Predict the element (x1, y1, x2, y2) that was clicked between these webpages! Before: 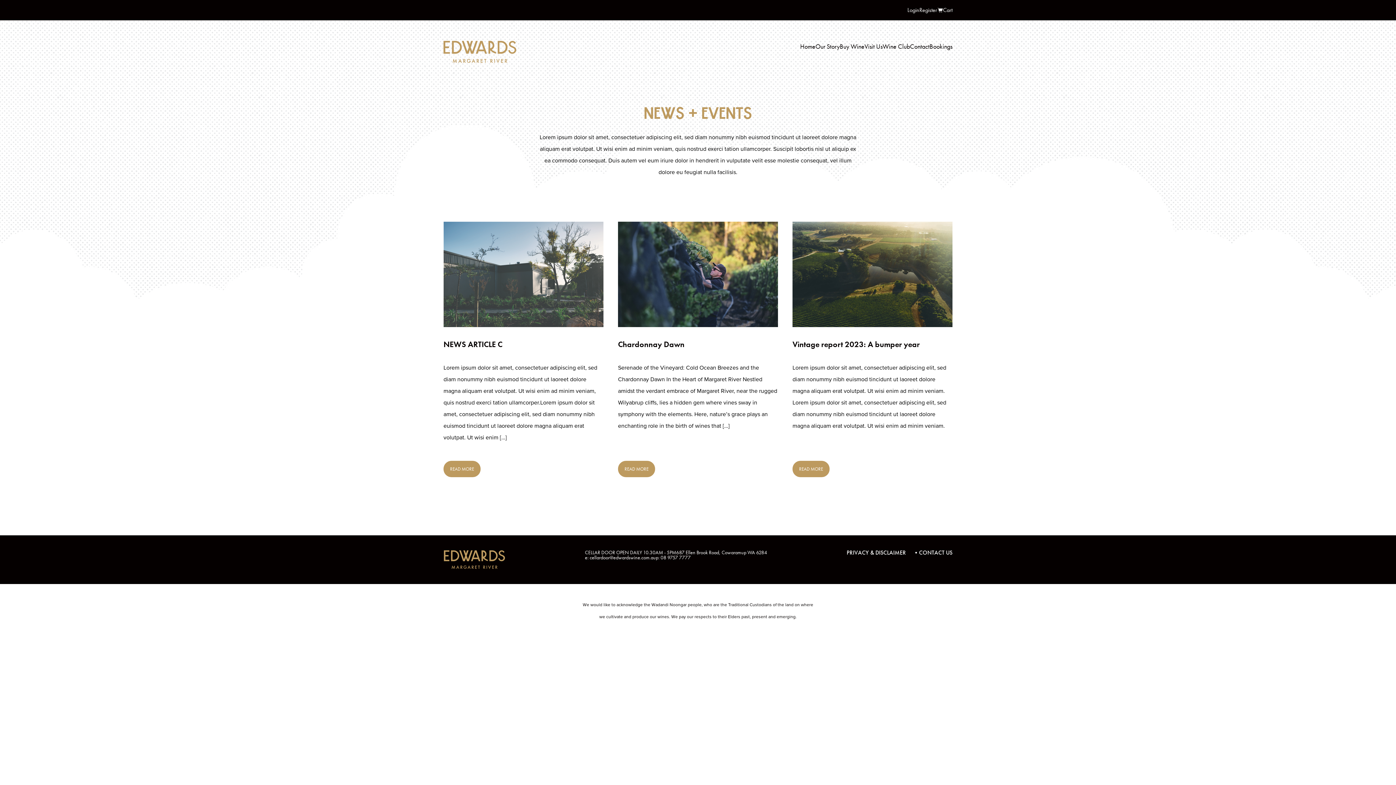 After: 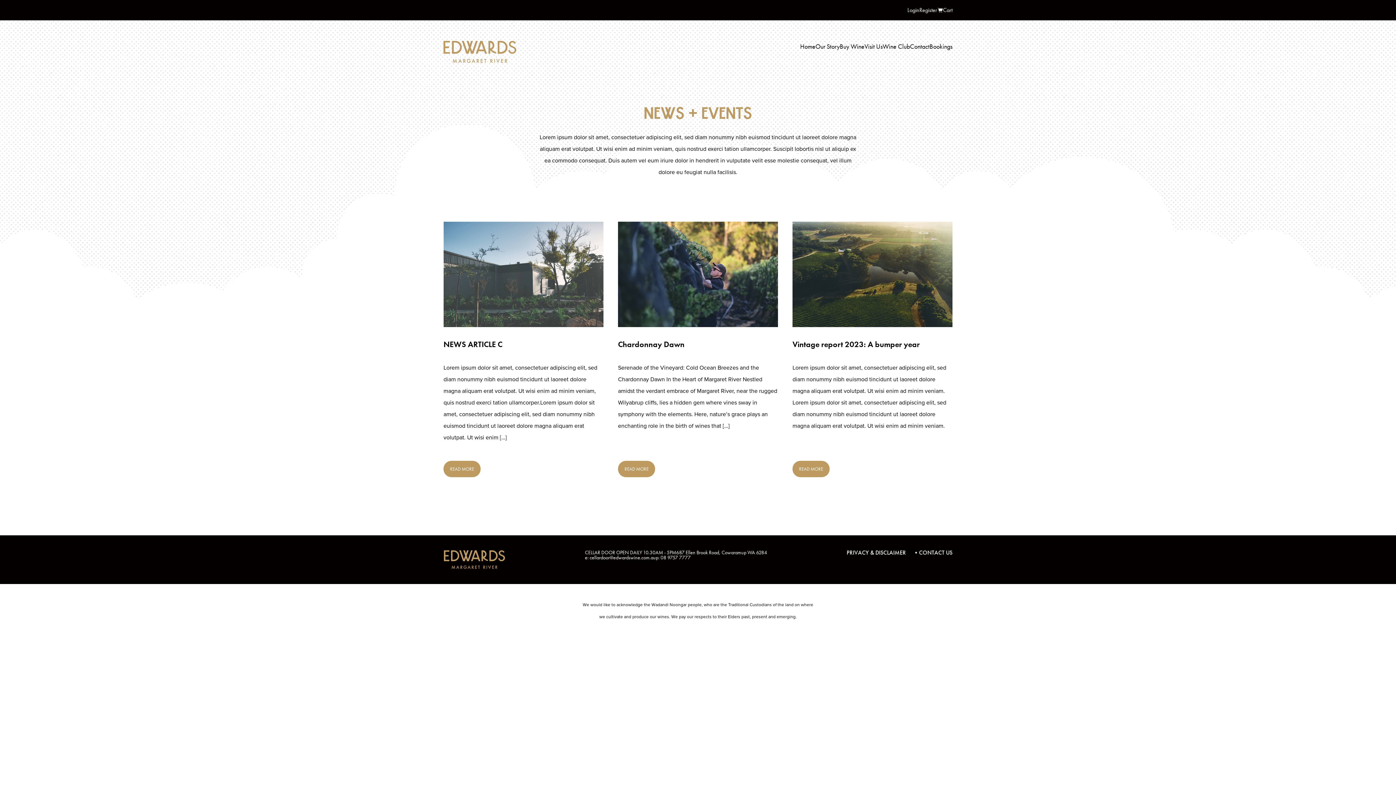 Action: bbox: (660, 554, 690, 561) label: 08 9757 7777